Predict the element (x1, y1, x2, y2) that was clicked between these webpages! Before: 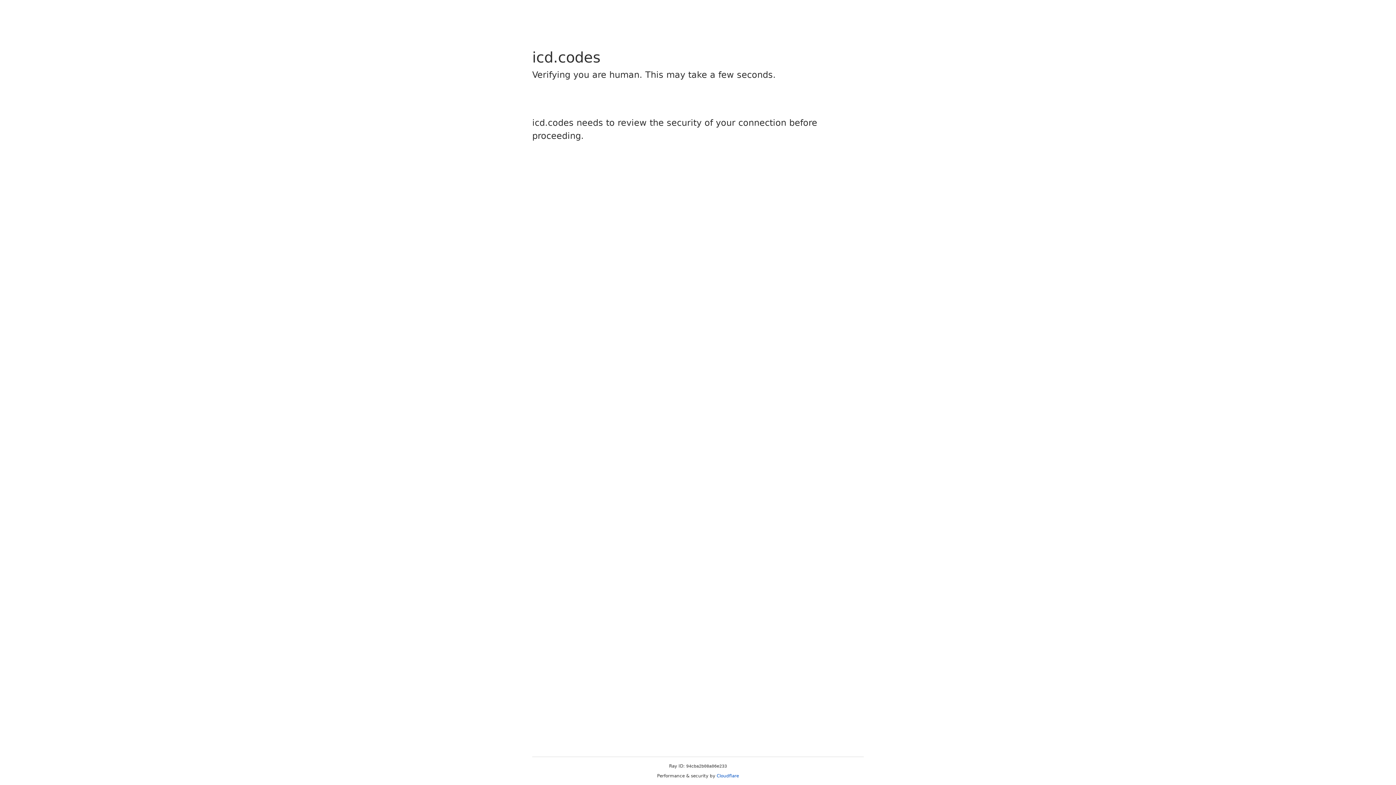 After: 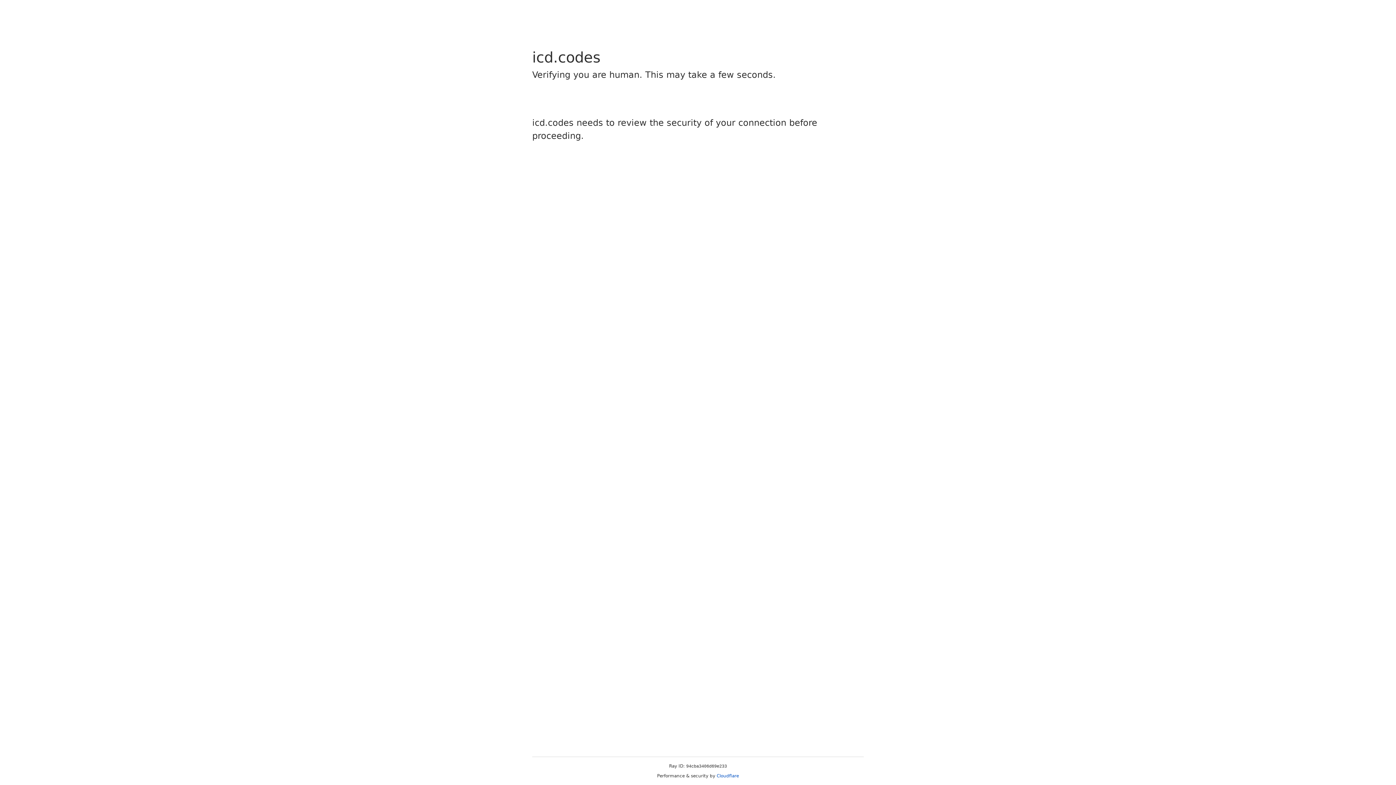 Action: label: Cloudflare bbox: (716, 773, 739, 778)